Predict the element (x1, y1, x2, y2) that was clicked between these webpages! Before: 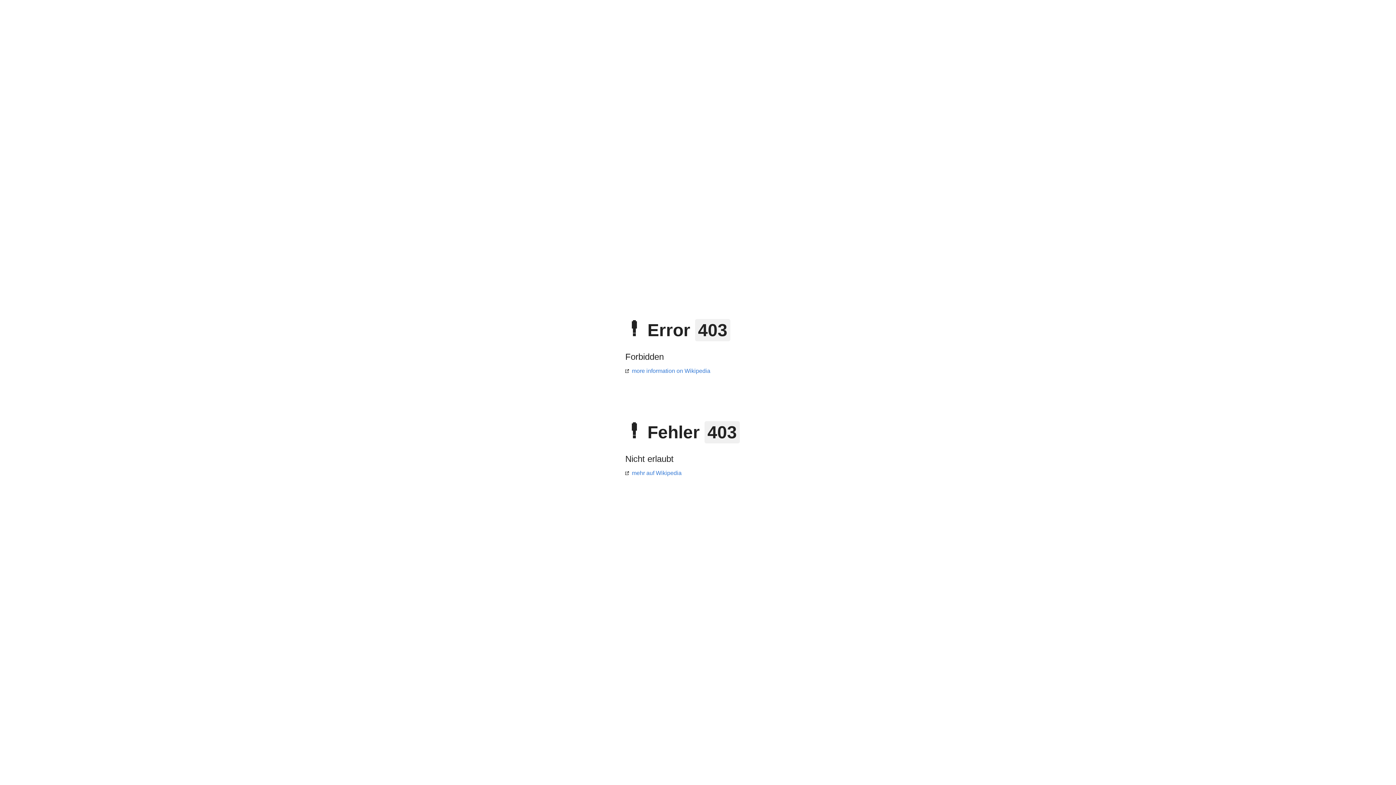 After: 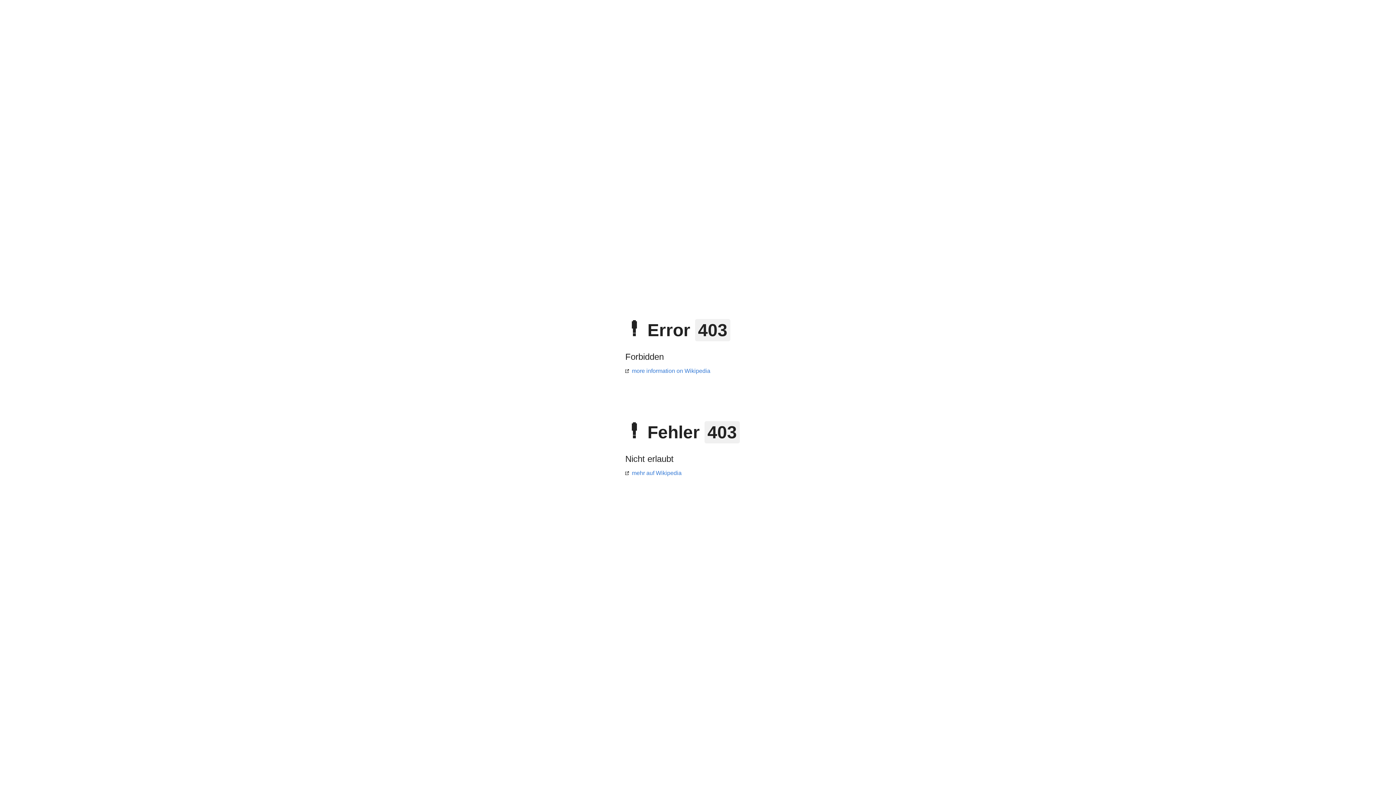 Action: bbox: (625, 470, 681, 476) label: mehr auf Wikipedia